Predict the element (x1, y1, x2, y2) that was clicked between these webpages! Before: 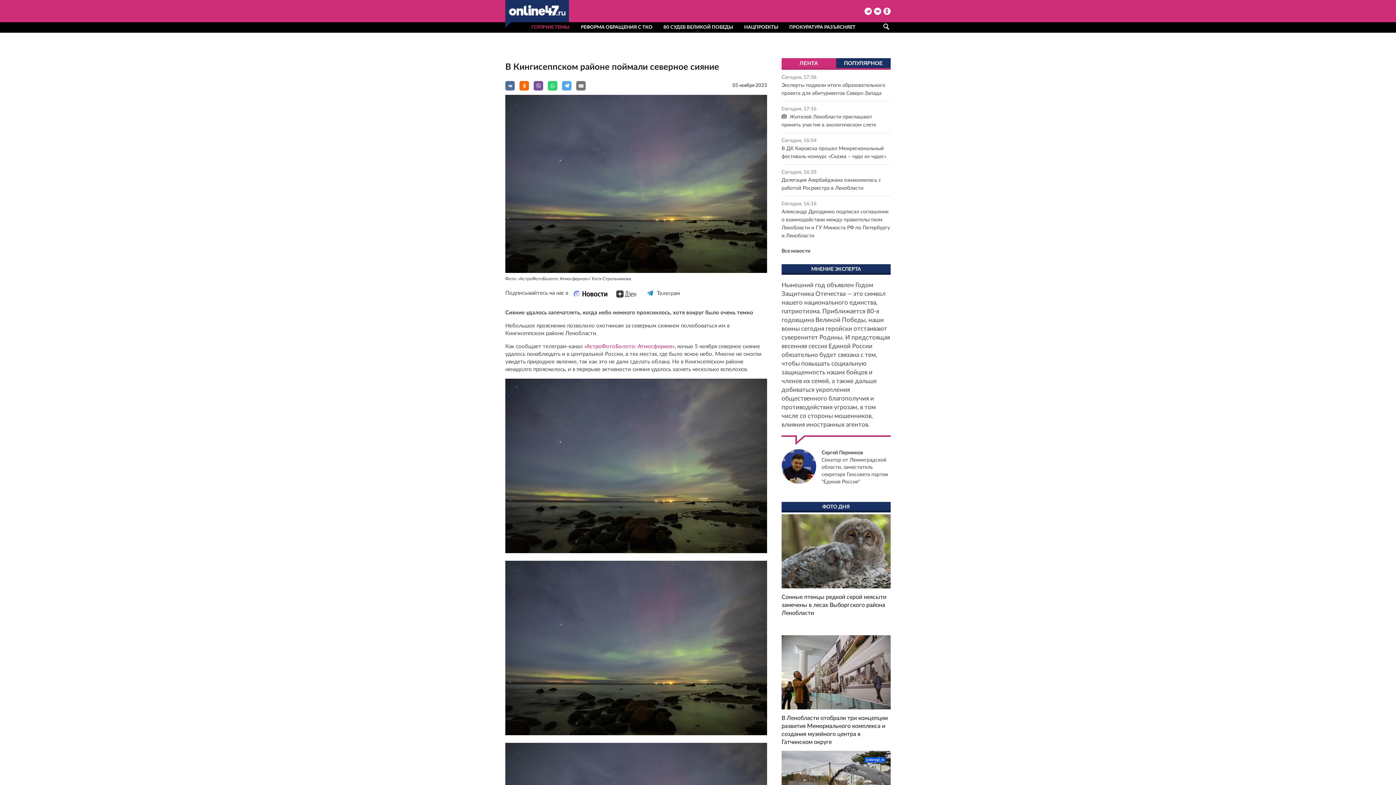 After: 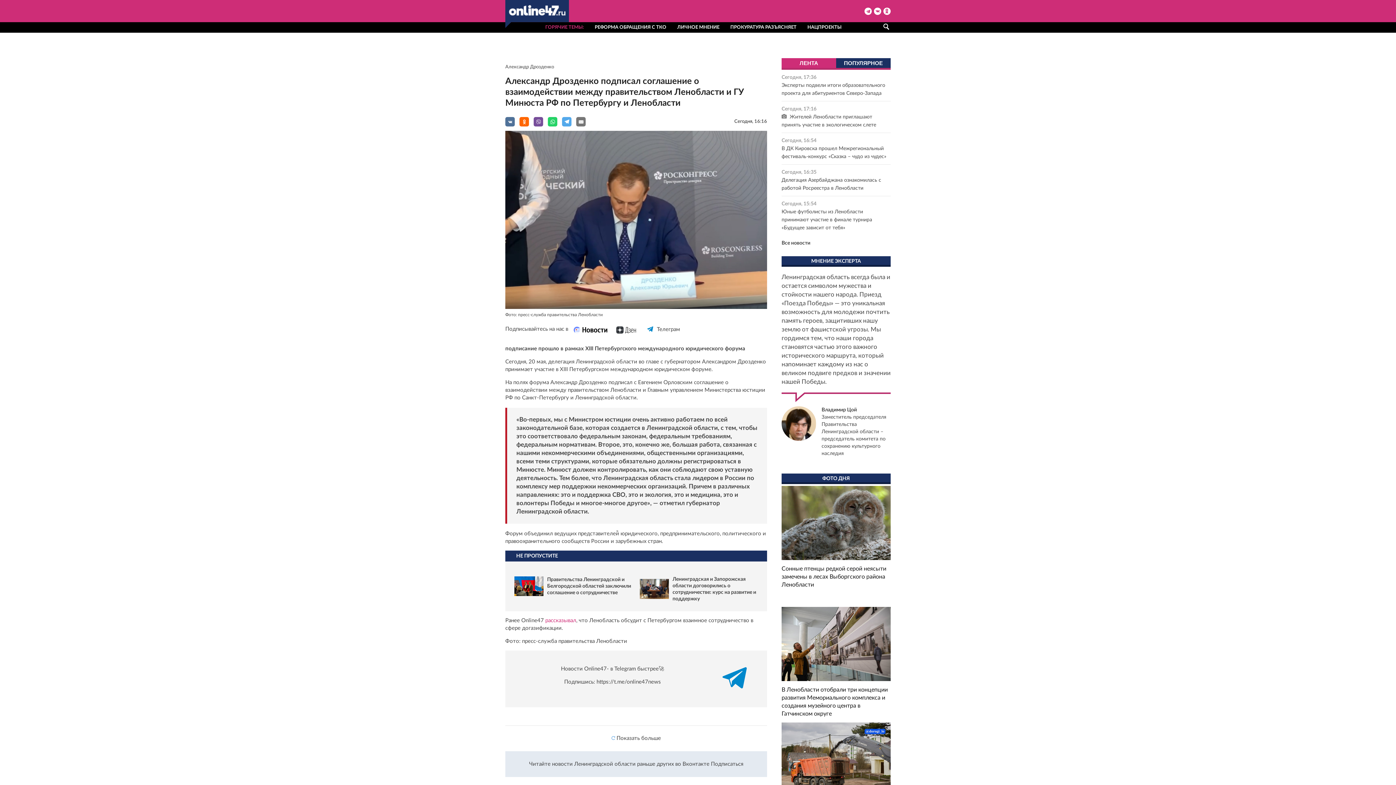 Action: bbox: (781, 208, 890, 240) label: Александр Дрозденко подписал соглашение о взаимодействии между правительством Ленобласти и ГУ Минюста РФ по Петербургу и Ленобласти